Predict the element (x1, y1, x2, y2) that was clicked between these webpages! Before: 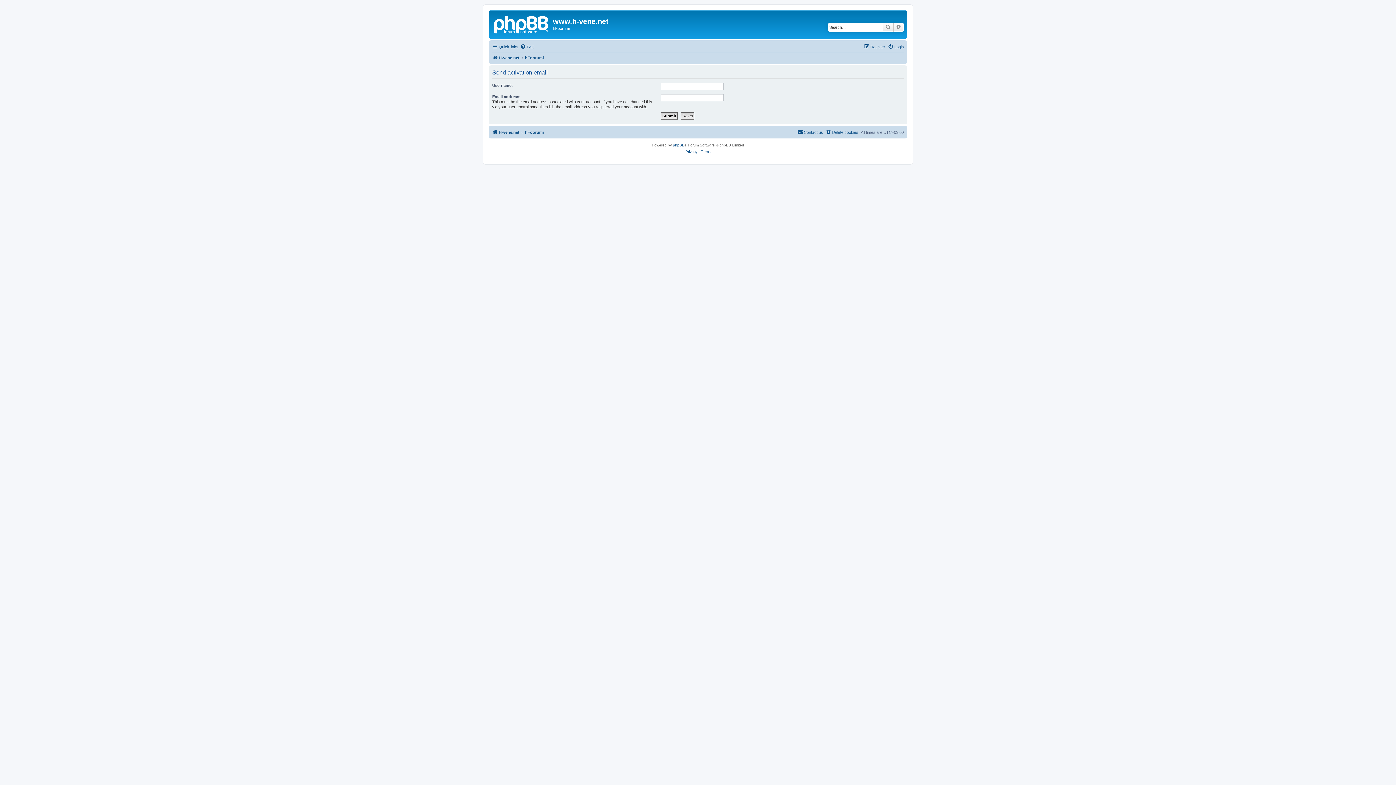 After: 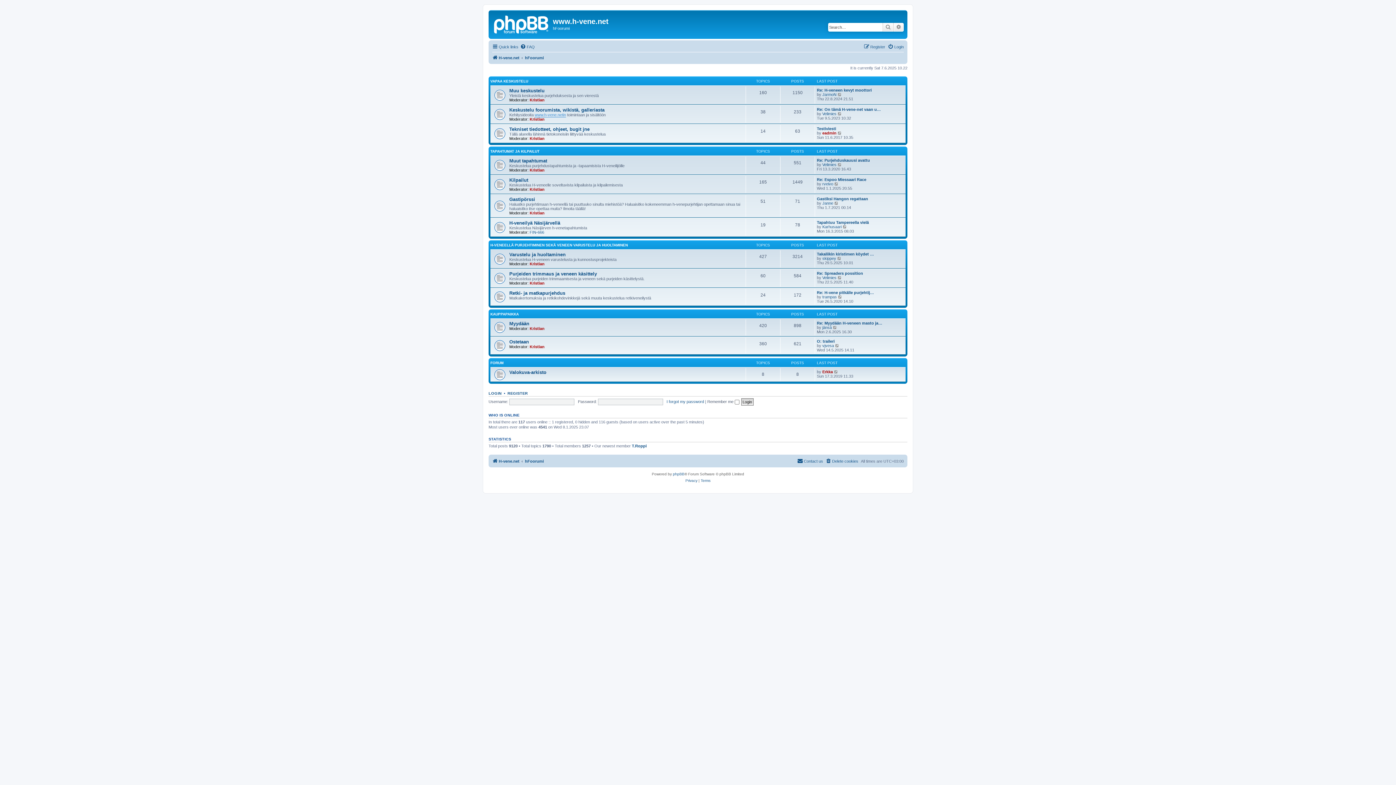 Action: label: hFoorumi bbox: (525, 127, 544, 136)